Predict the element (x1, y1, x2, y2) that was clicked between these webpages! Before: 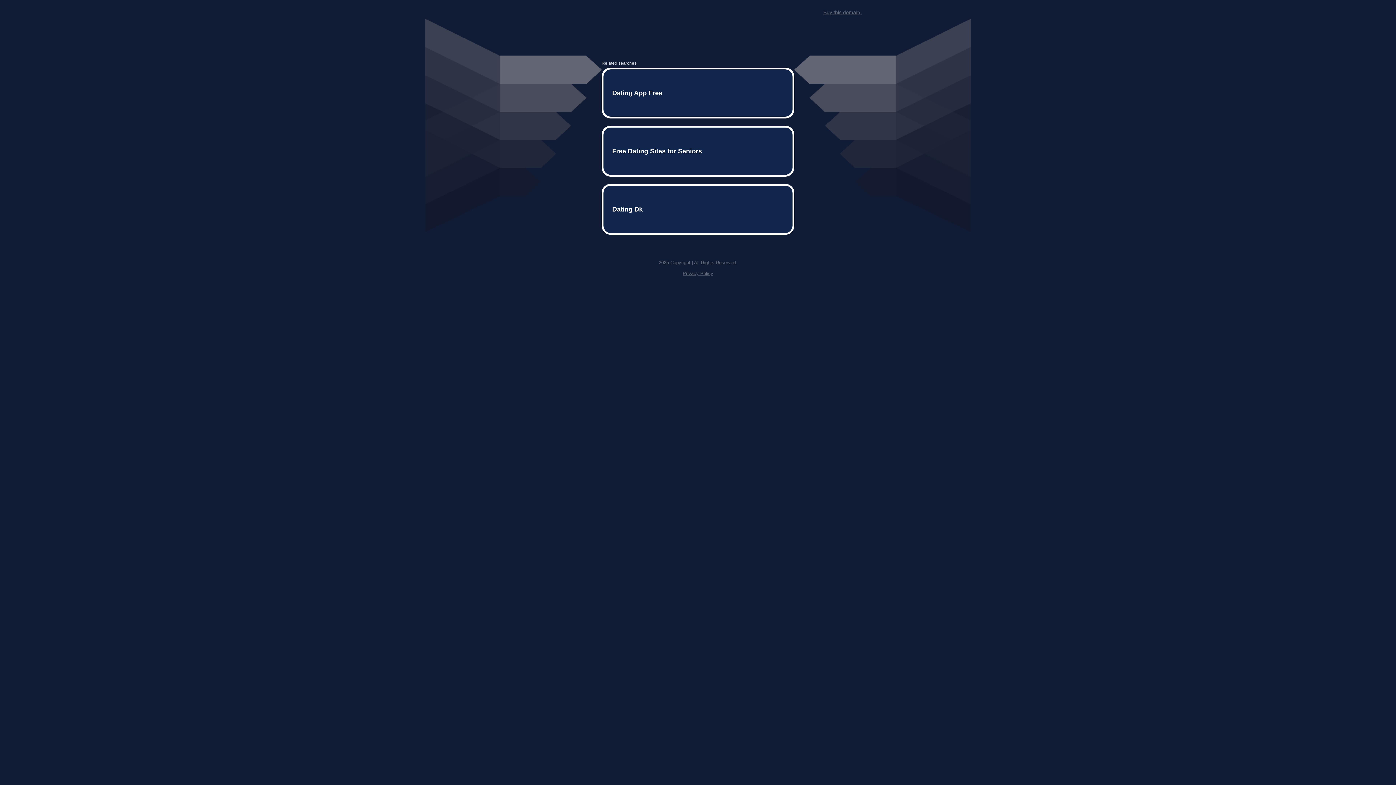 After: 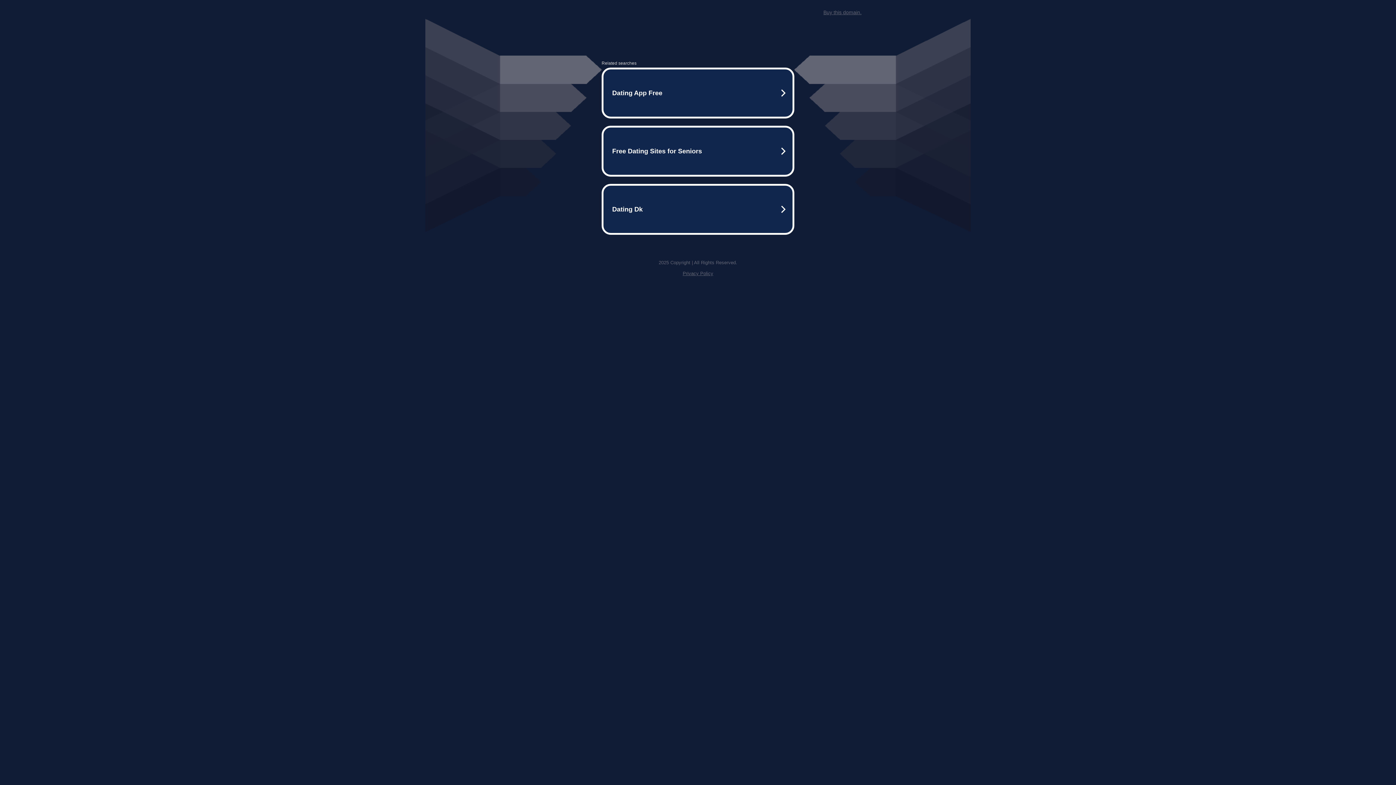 Action: bbox: (823, 9, 861, 15) label: Buy this domain.